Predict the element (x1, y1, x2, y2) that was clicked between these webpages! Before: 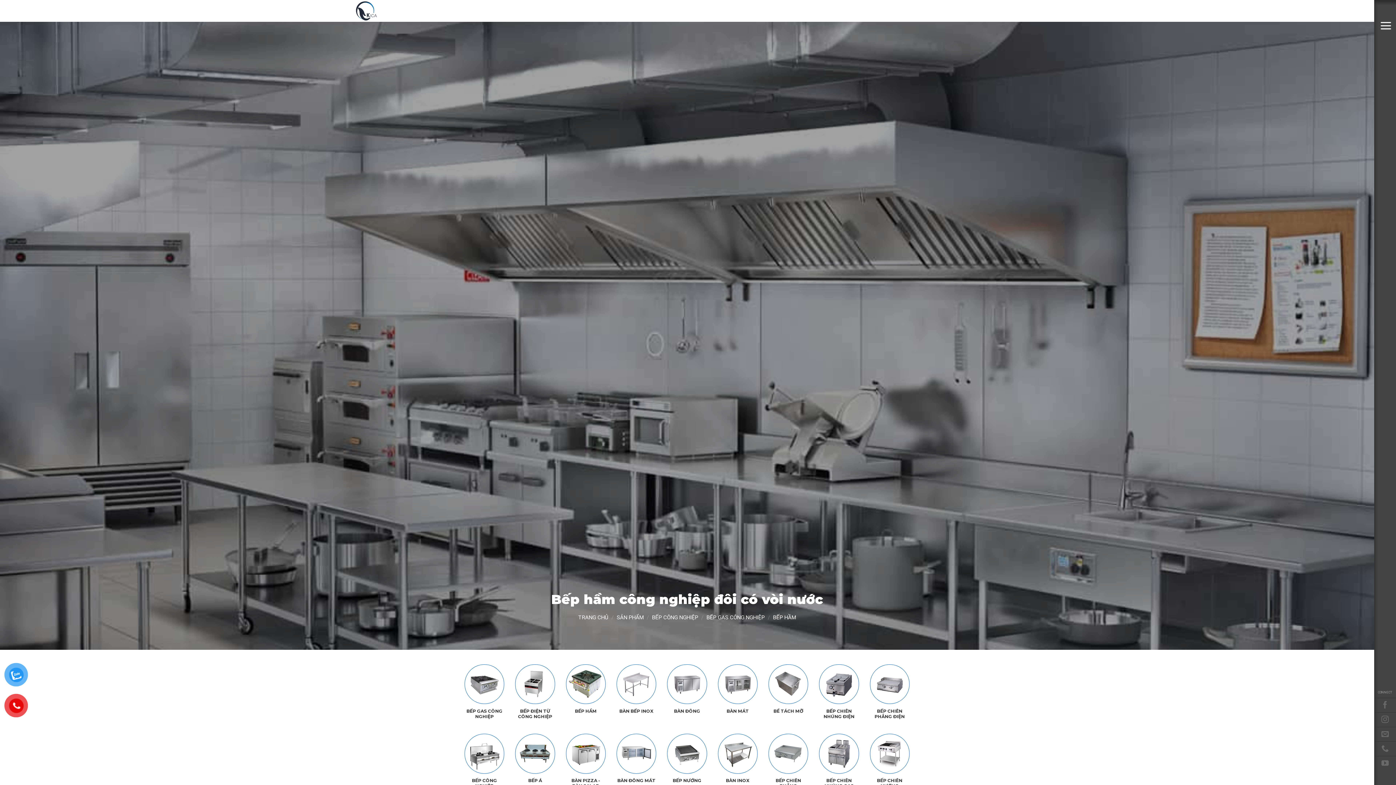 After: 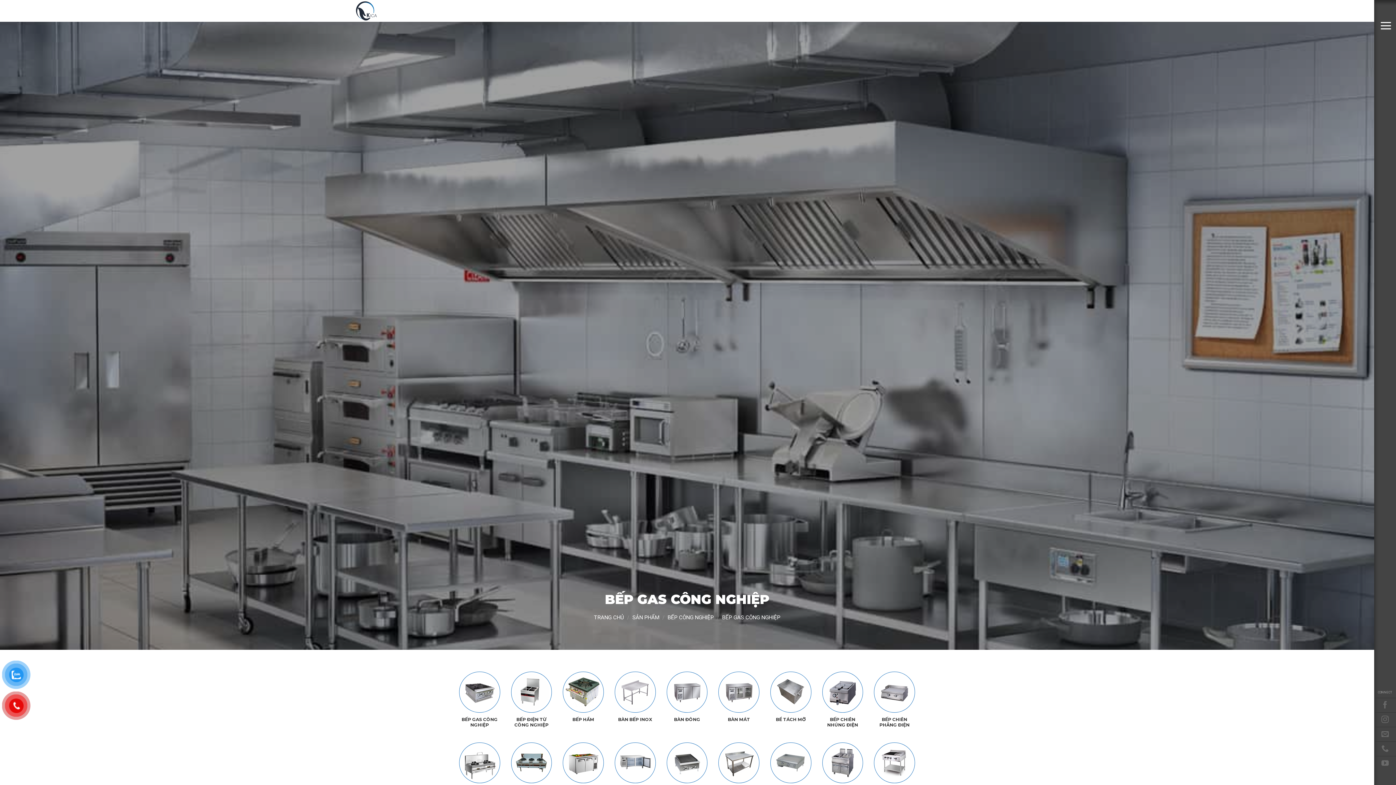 Action: bbox: (706, 614, 764, 621) label: BẾP GAS CÔNG NGHIỆP